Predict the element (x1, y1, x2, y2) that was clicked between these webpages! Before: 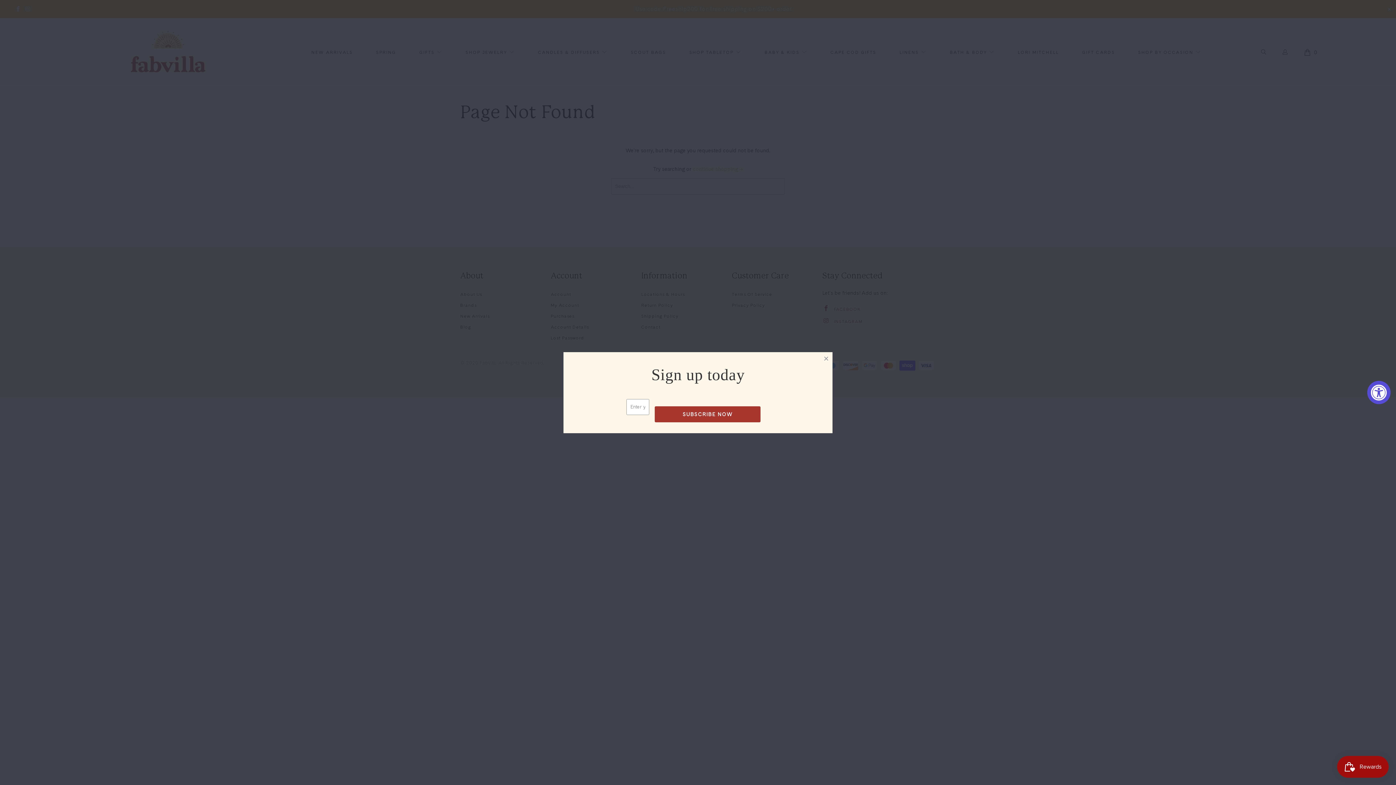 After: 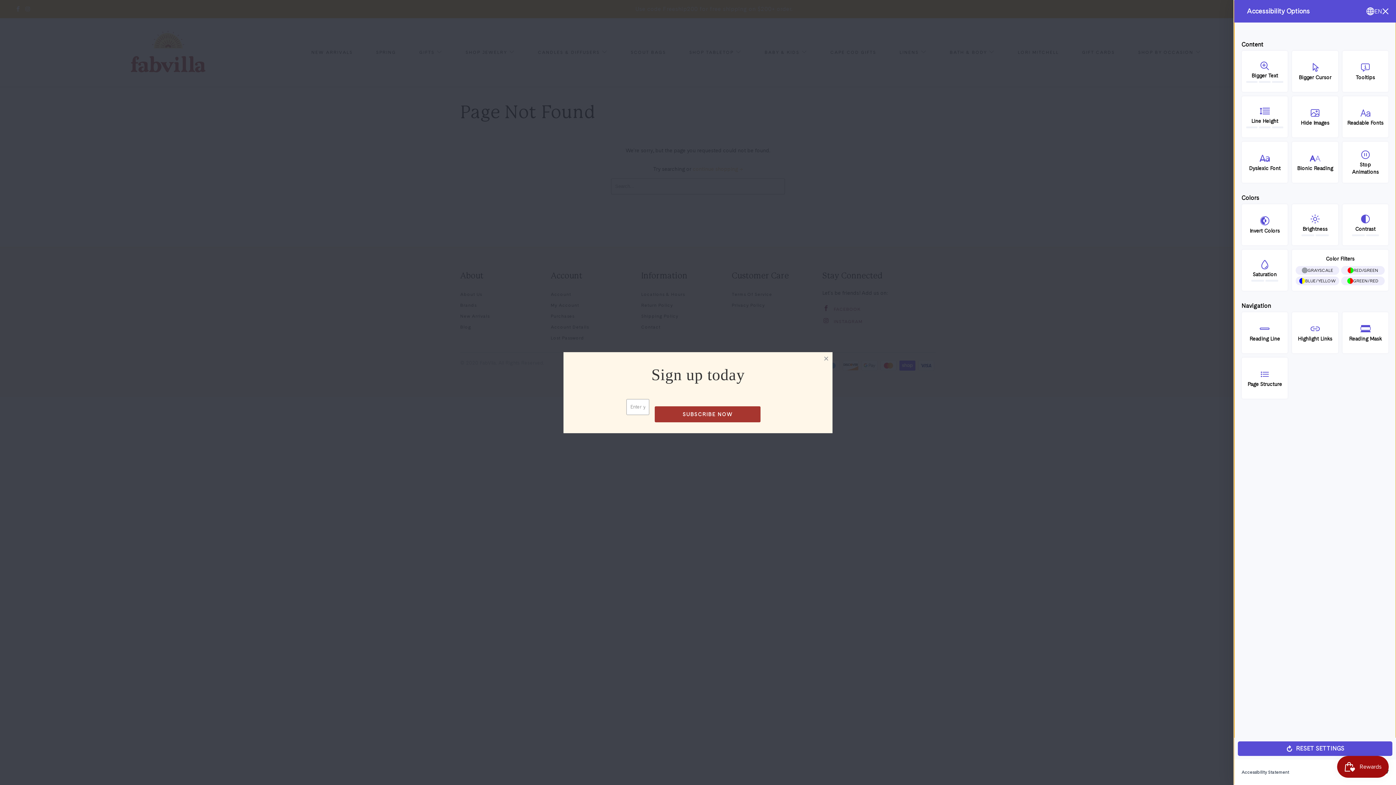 Action: label: Accessibility Widget, click to open bbox: (1367, 381, 1390, 404)